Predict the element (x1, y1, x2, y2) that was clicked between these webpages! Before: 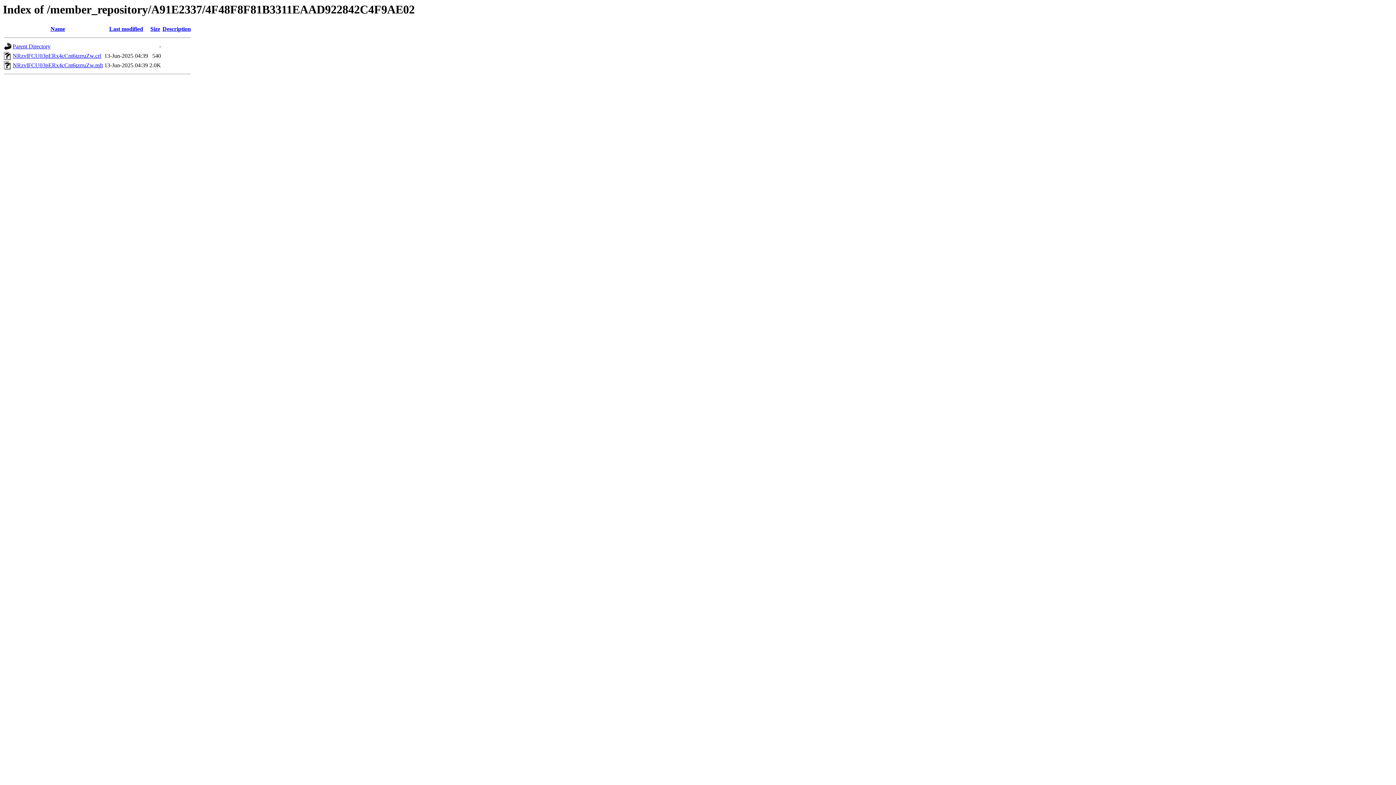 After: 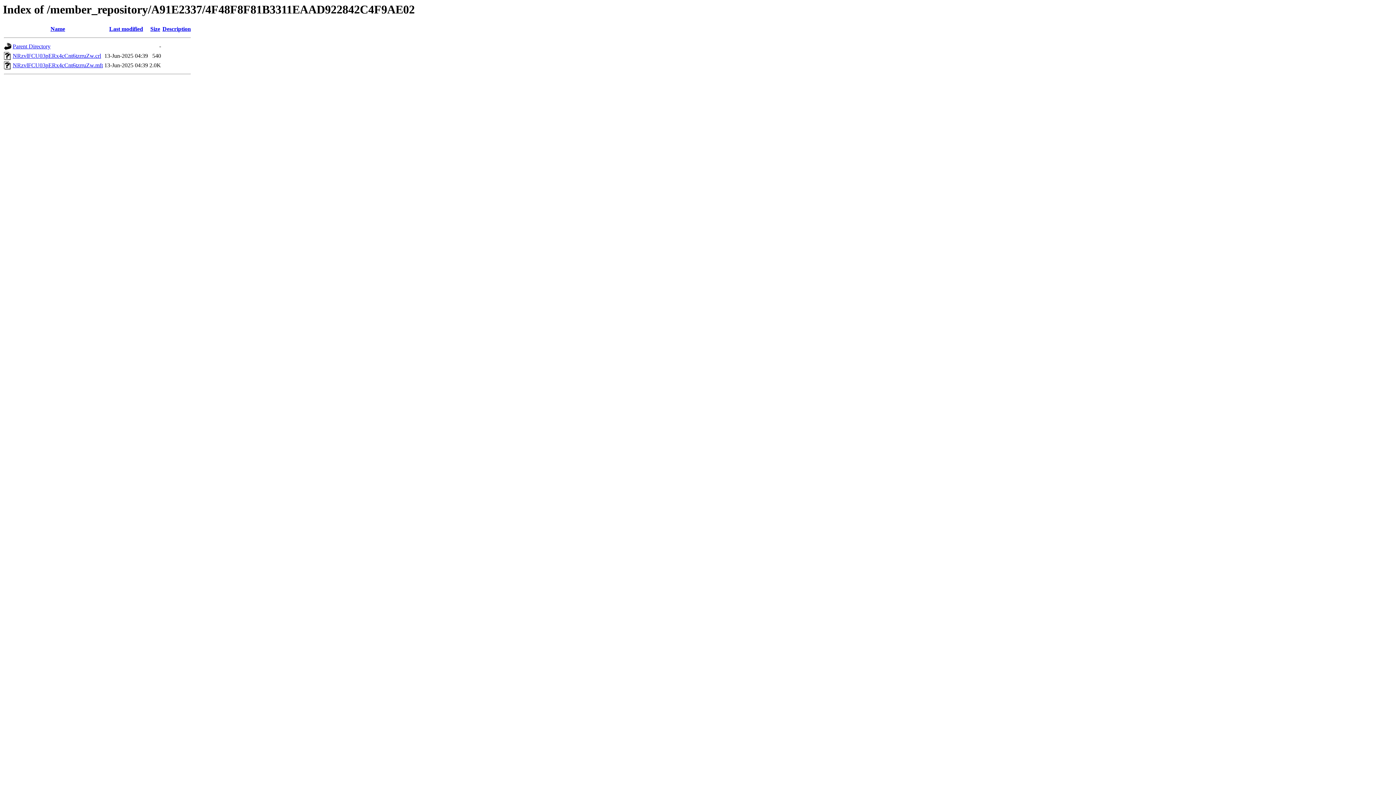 Action: bbox: (162, 25, 190, 32) label: Description